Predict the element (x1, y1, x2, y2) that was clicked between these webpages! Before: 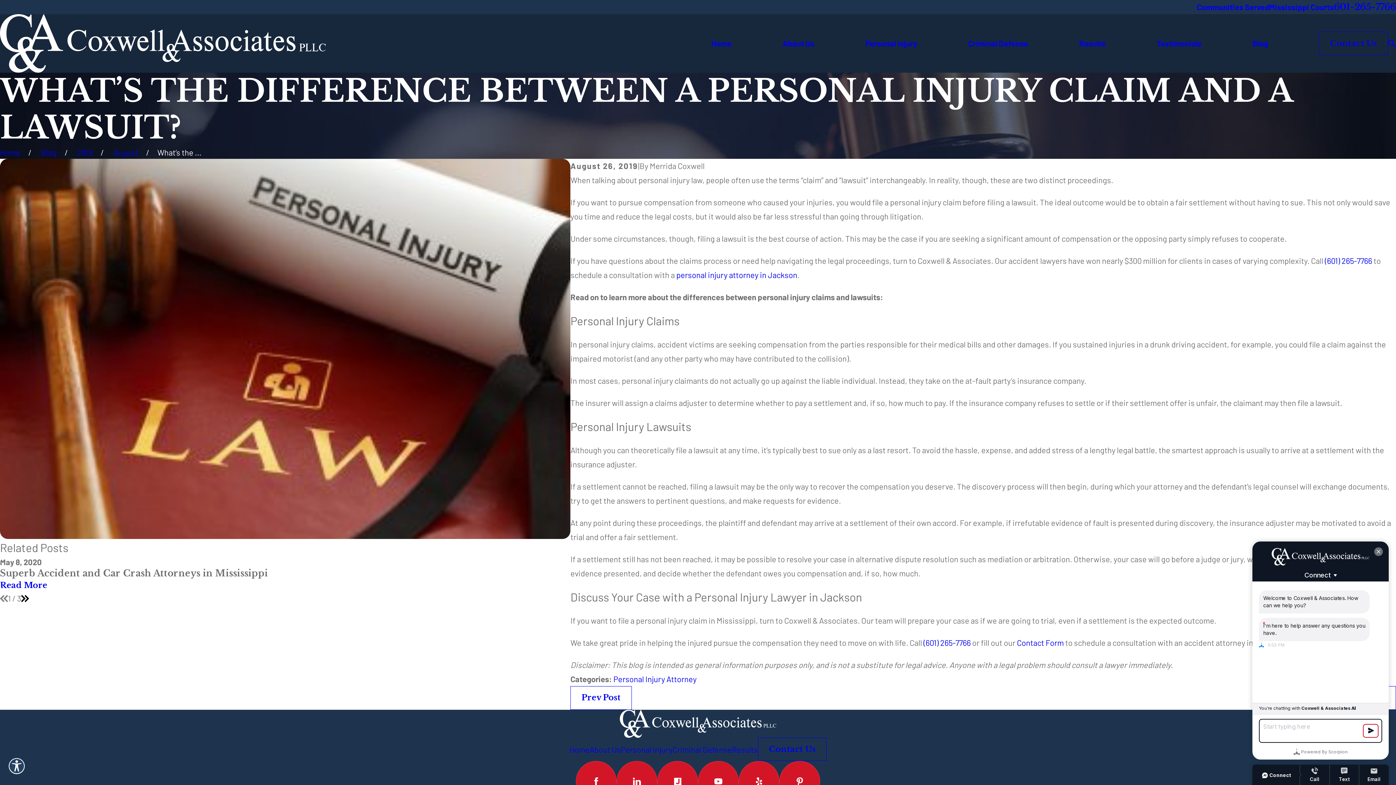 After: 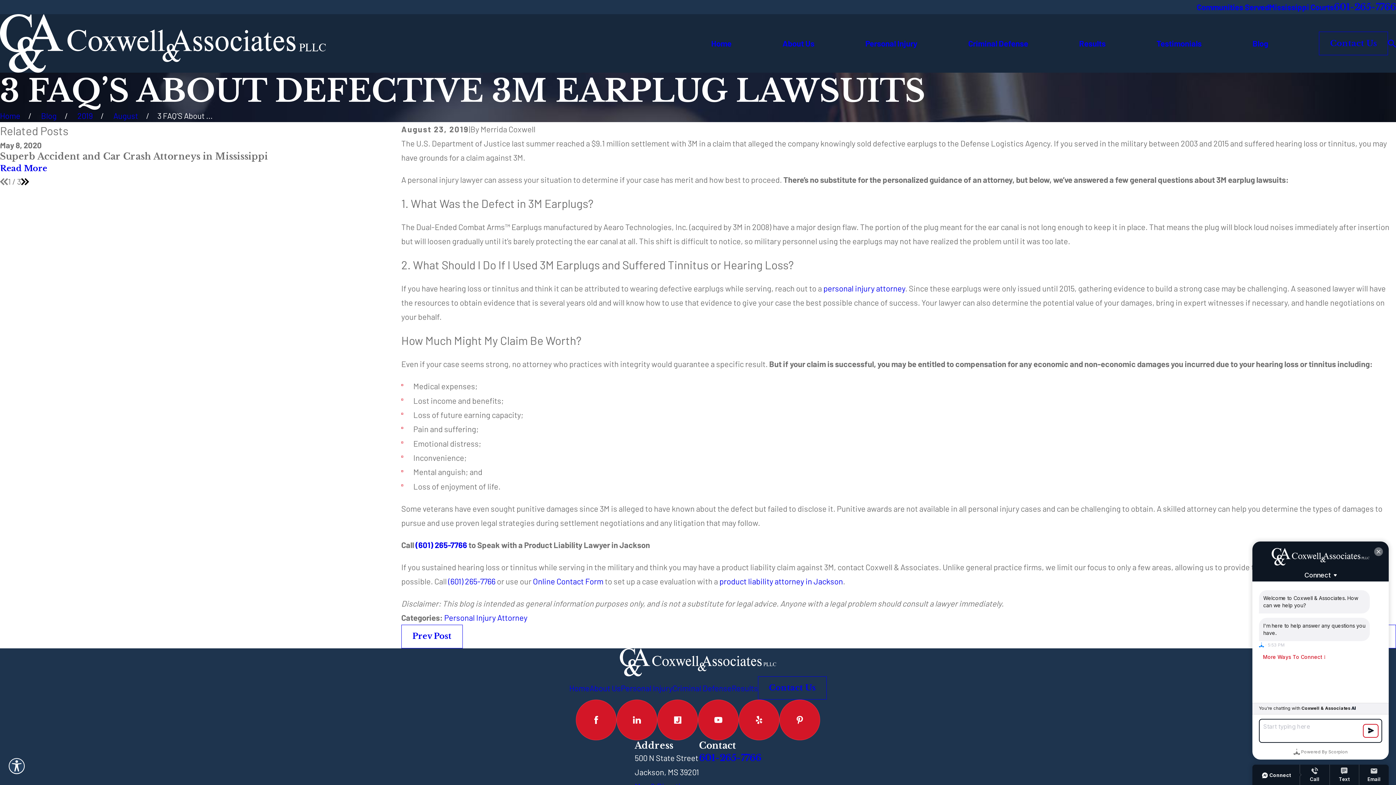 Action: bbox: (570, 686, 631, 710) label: Prev Post